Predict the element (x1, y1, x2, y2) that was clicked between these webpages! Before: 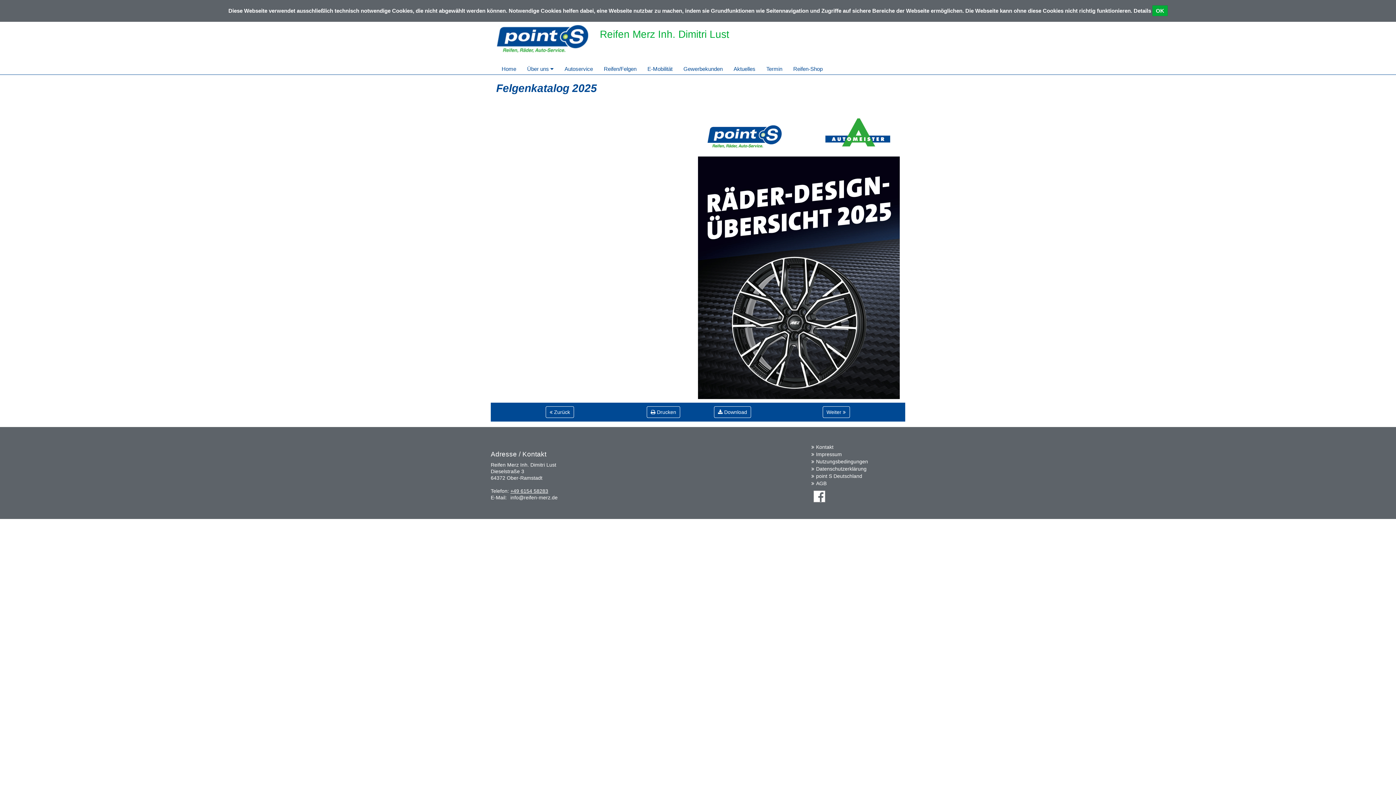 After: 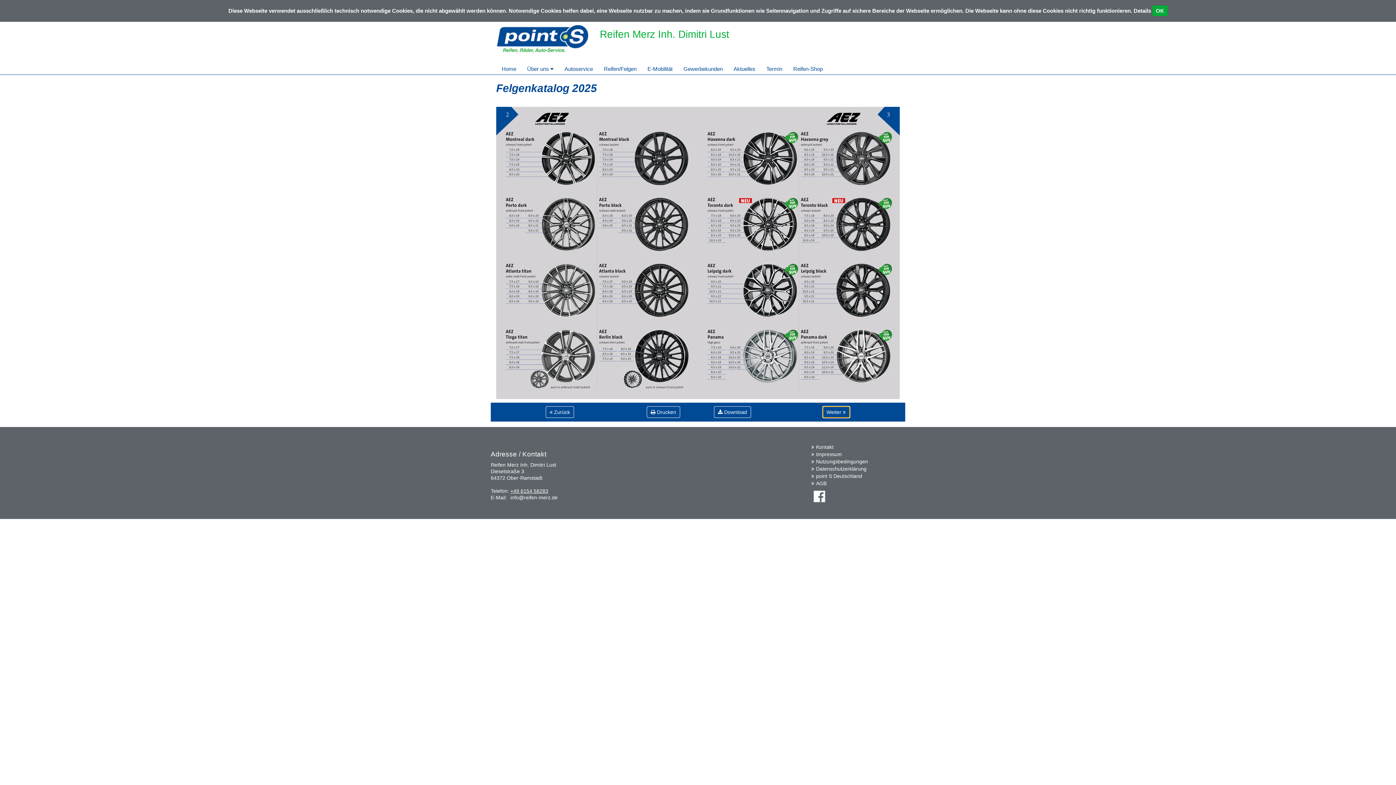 Action: bbox: (822, 406, 850, 418) label: Weiter 